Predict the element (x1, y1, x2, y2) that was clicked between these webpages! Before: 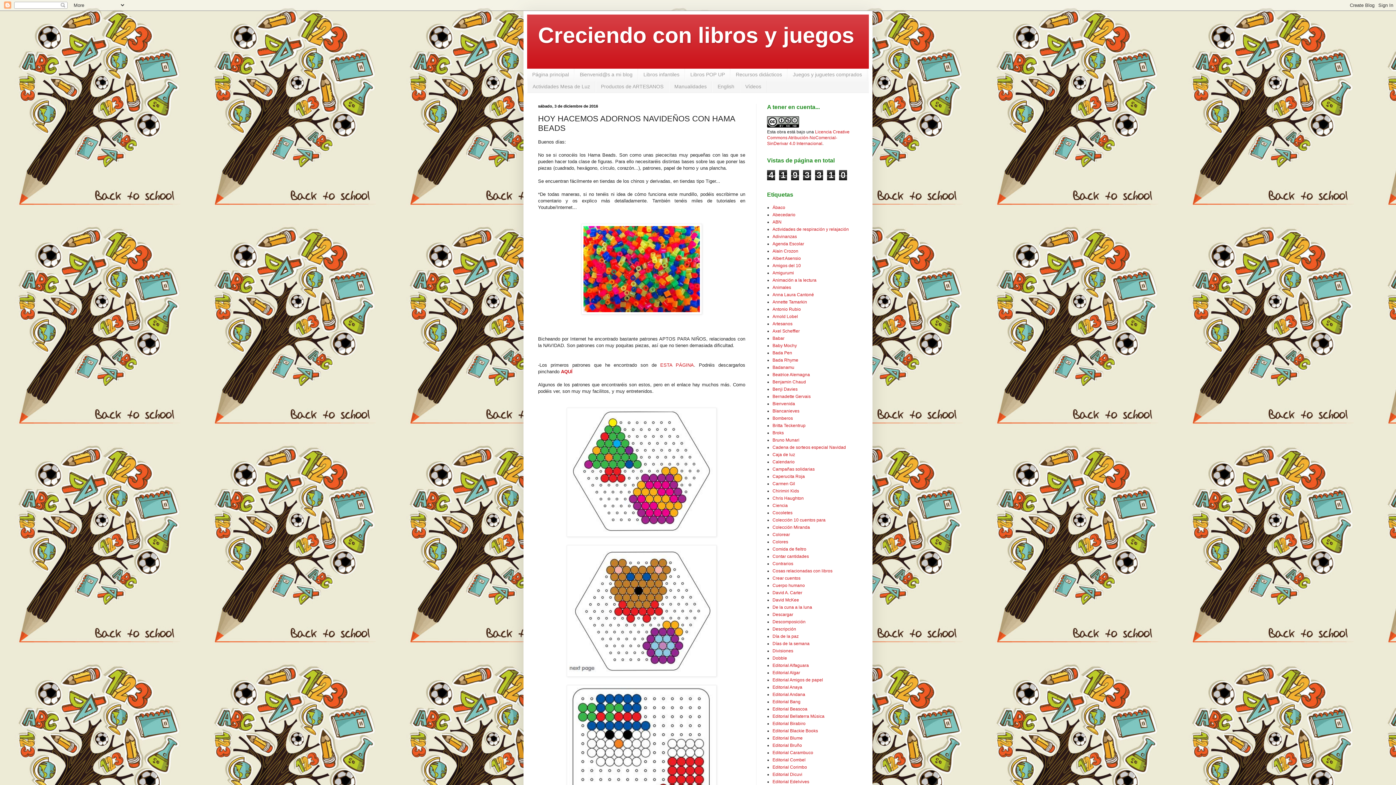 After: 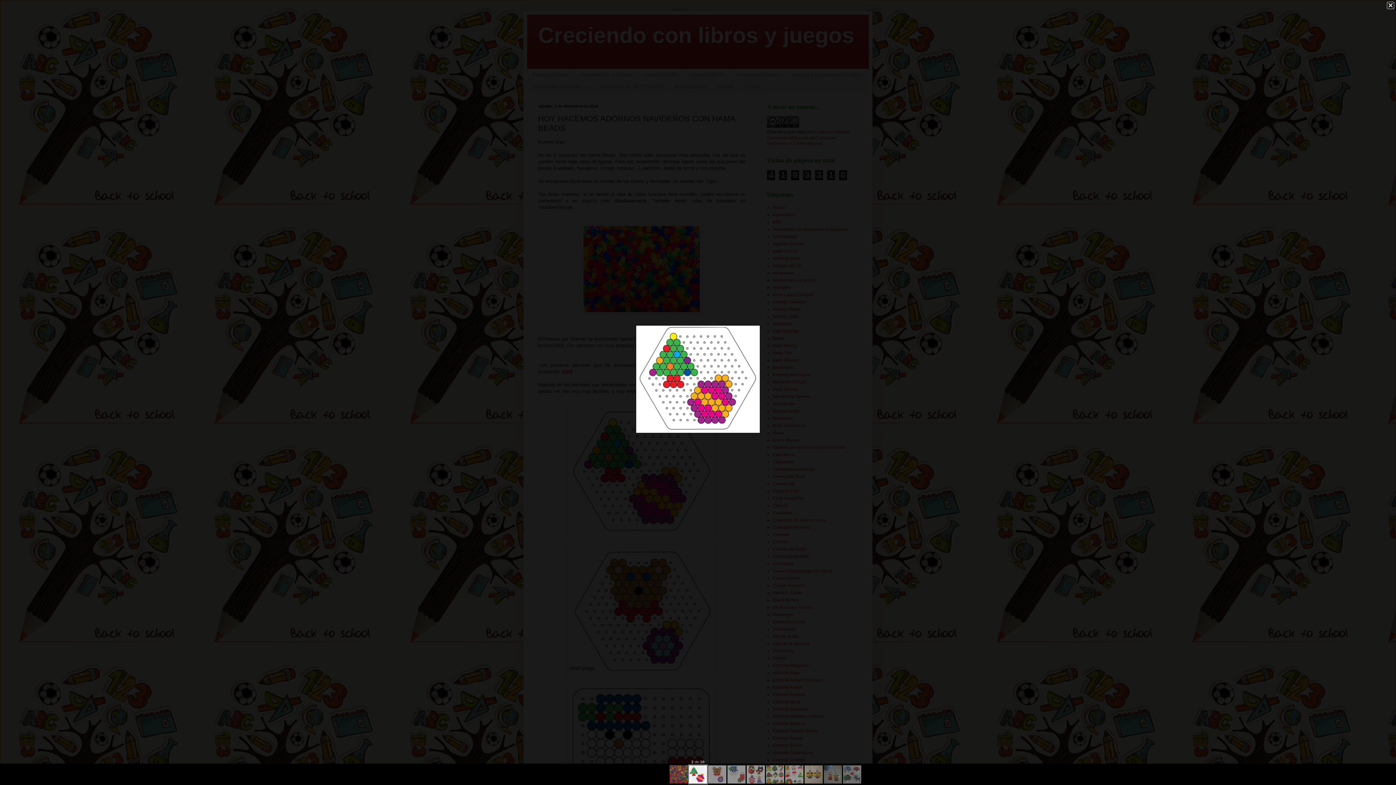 Action: bbox: (566, 532, 716, 538)